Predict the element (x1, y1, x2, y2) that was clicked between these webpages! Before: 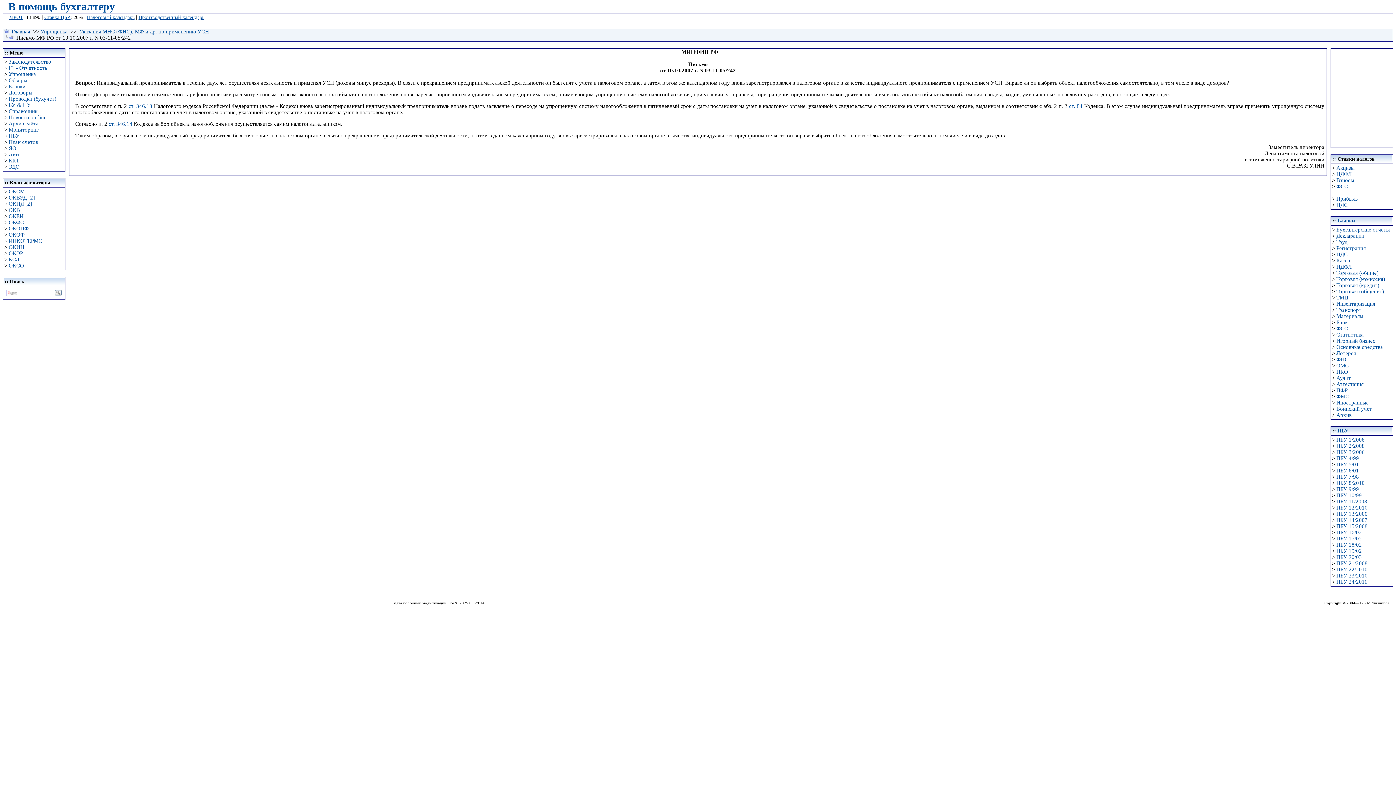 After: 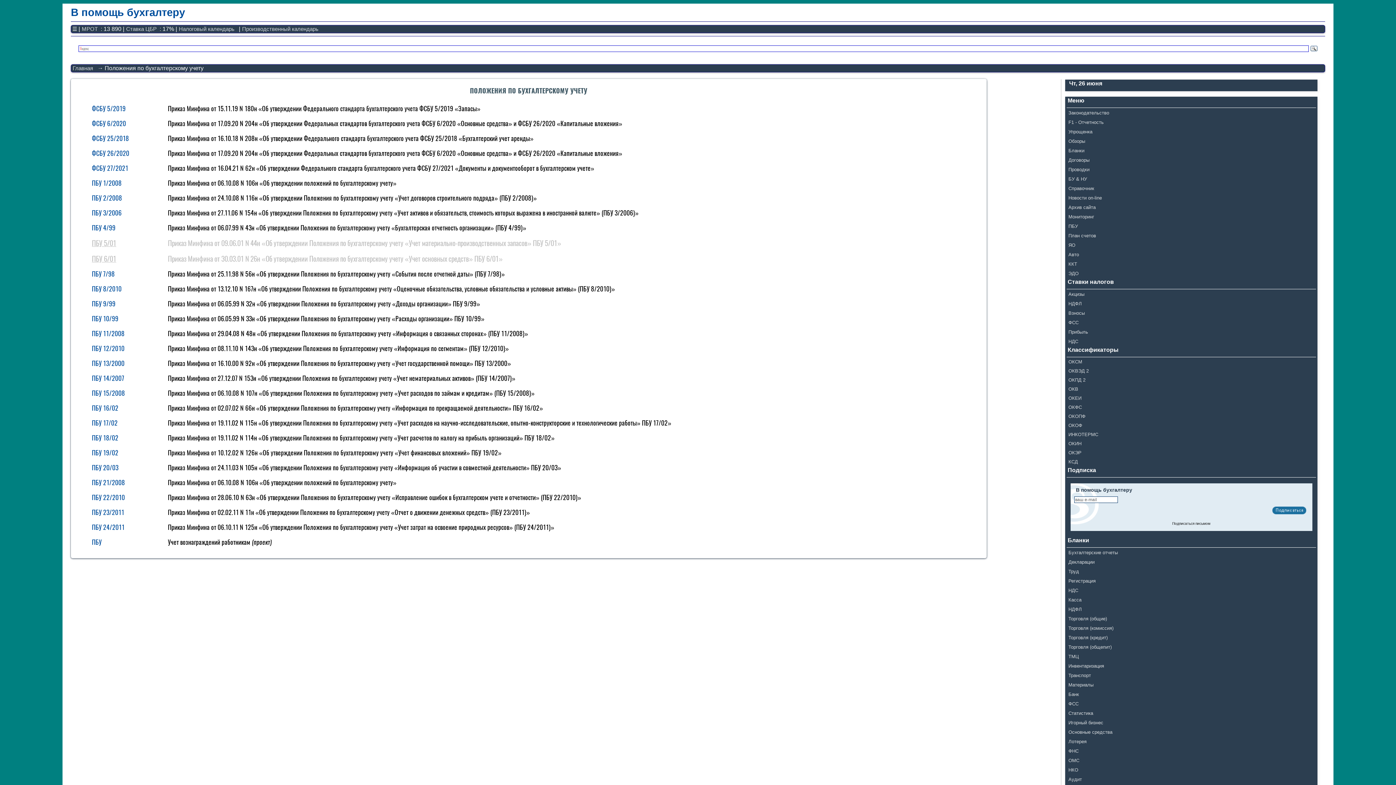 Action: bbox: (1337, 428, 1348, 433) label: ПБУ